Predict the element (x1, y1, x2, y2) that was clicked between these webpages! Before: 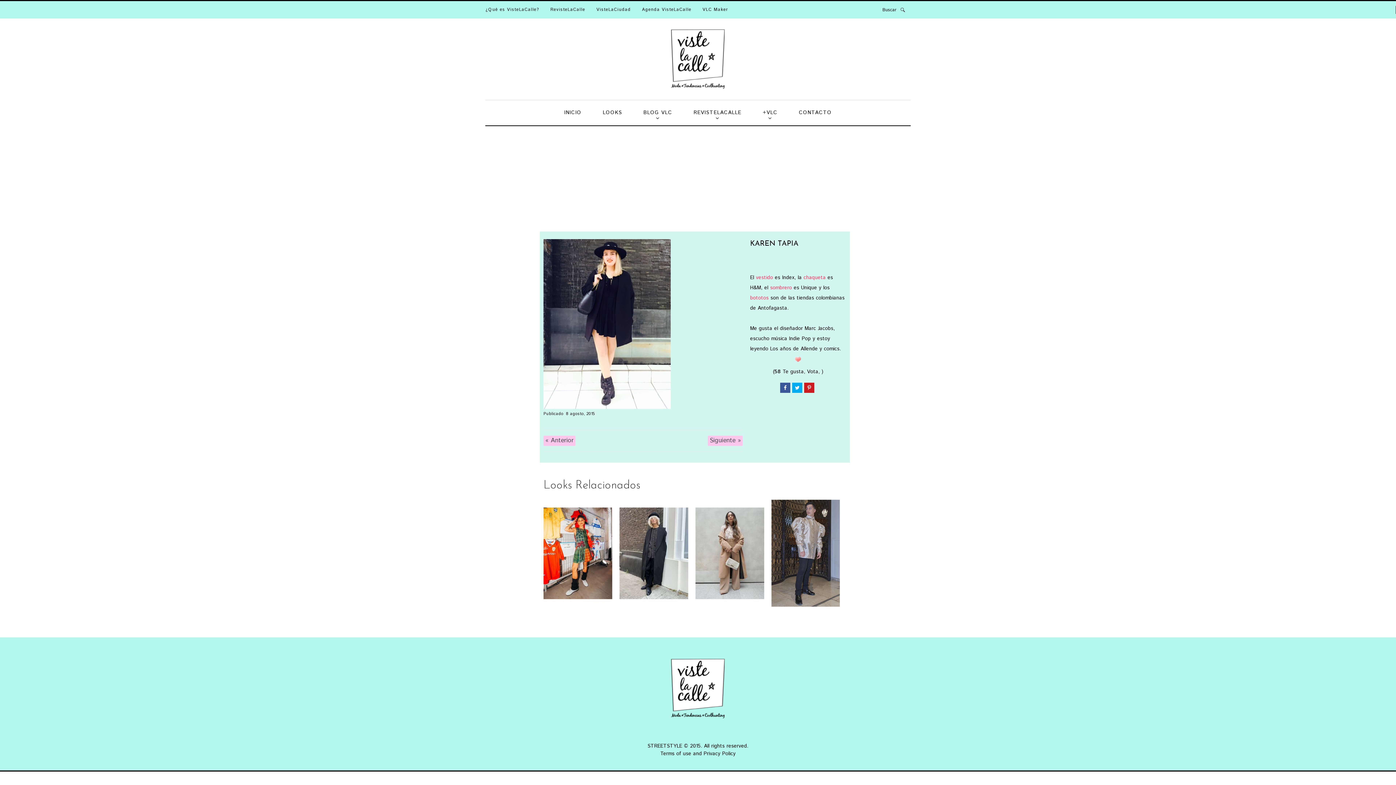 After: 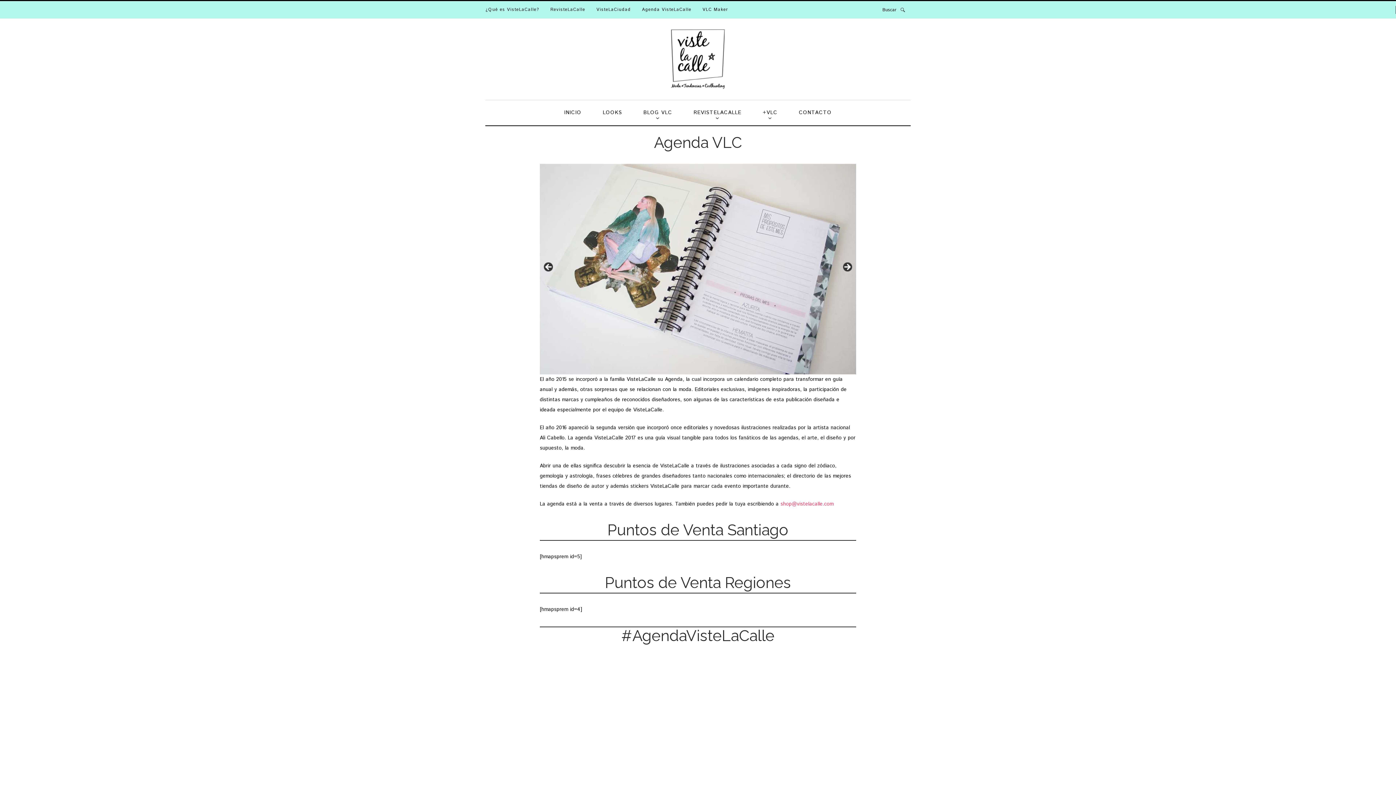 Action: label: Agenda VisteLaCalle bbox: (641, 1, 691, 18)